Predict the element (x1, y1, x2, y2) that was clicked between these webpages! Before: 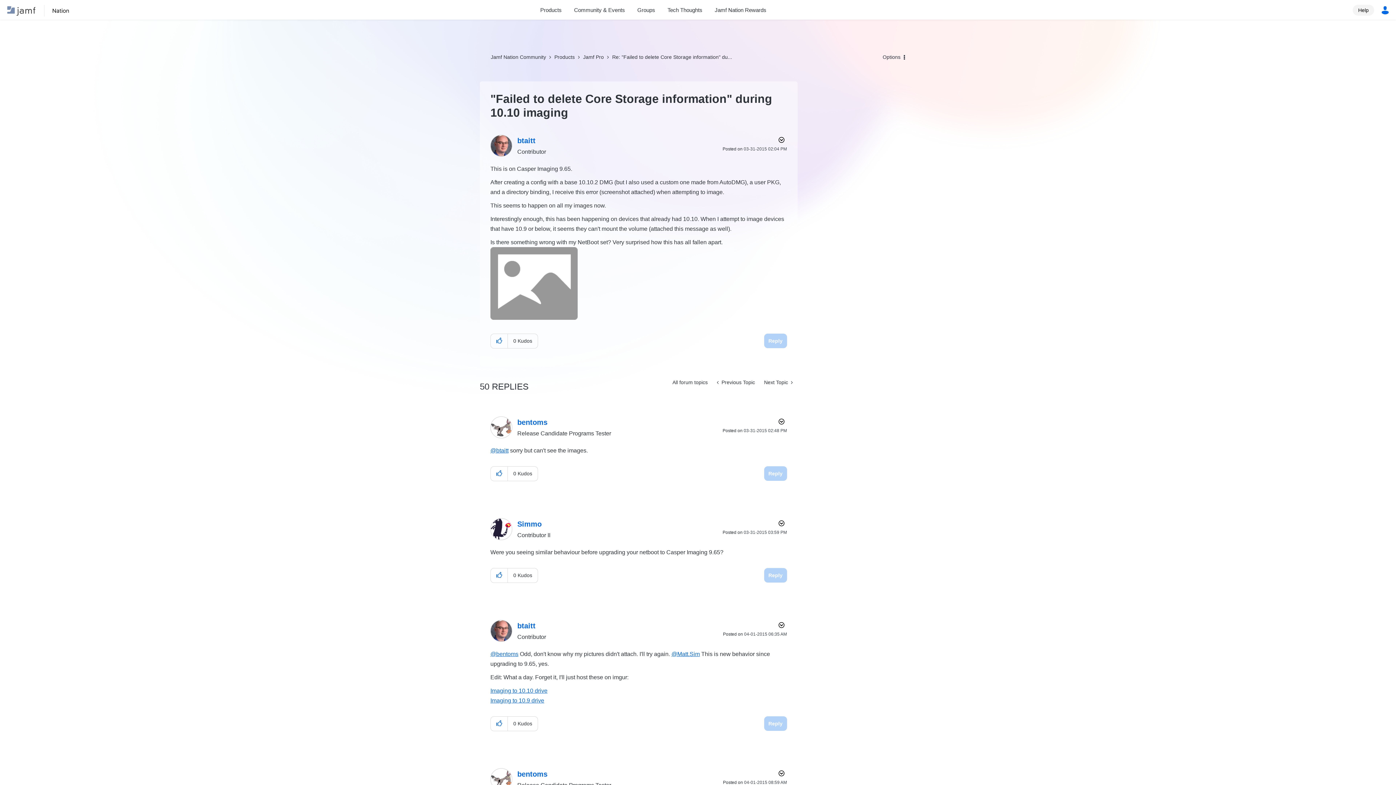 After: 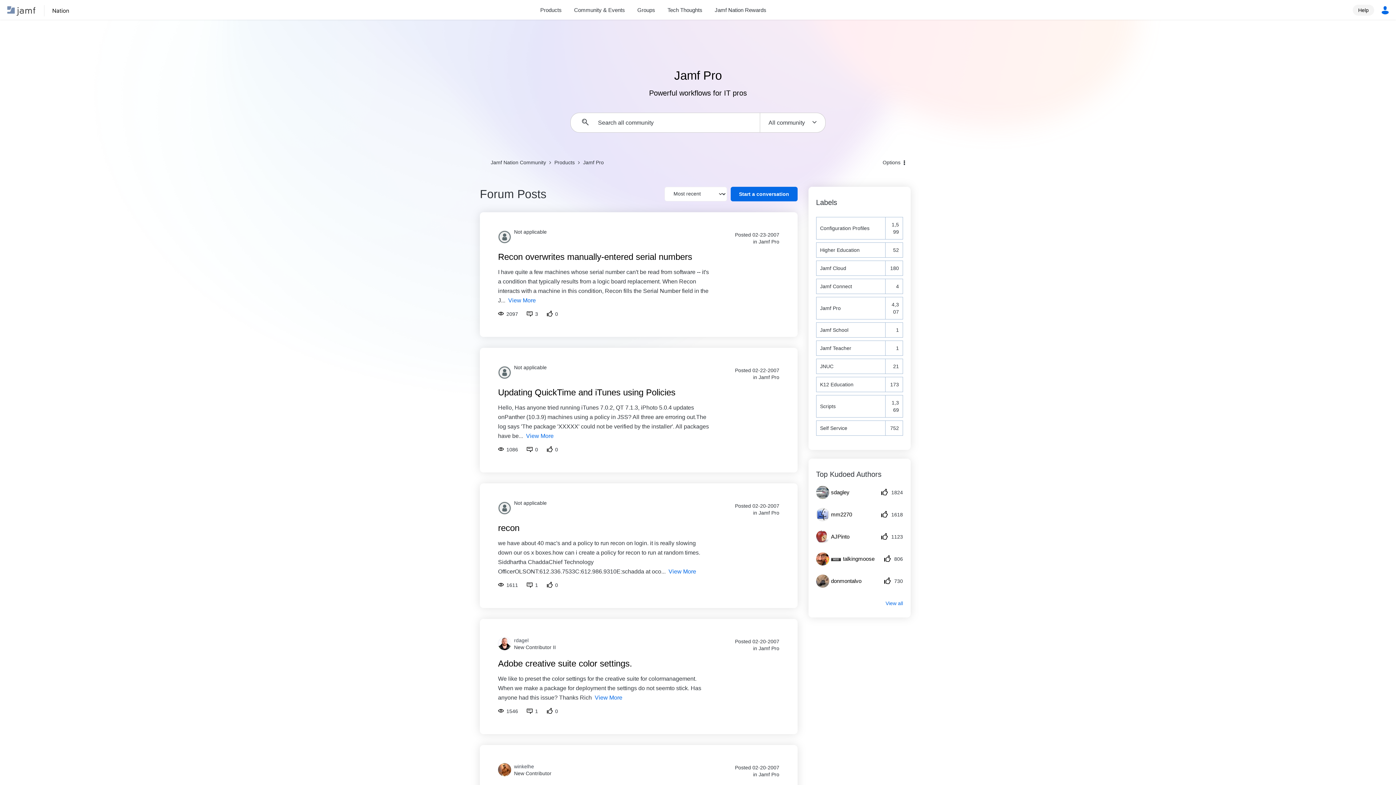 Action: bbox: (667, 375, 712, 389) label: All forum topics